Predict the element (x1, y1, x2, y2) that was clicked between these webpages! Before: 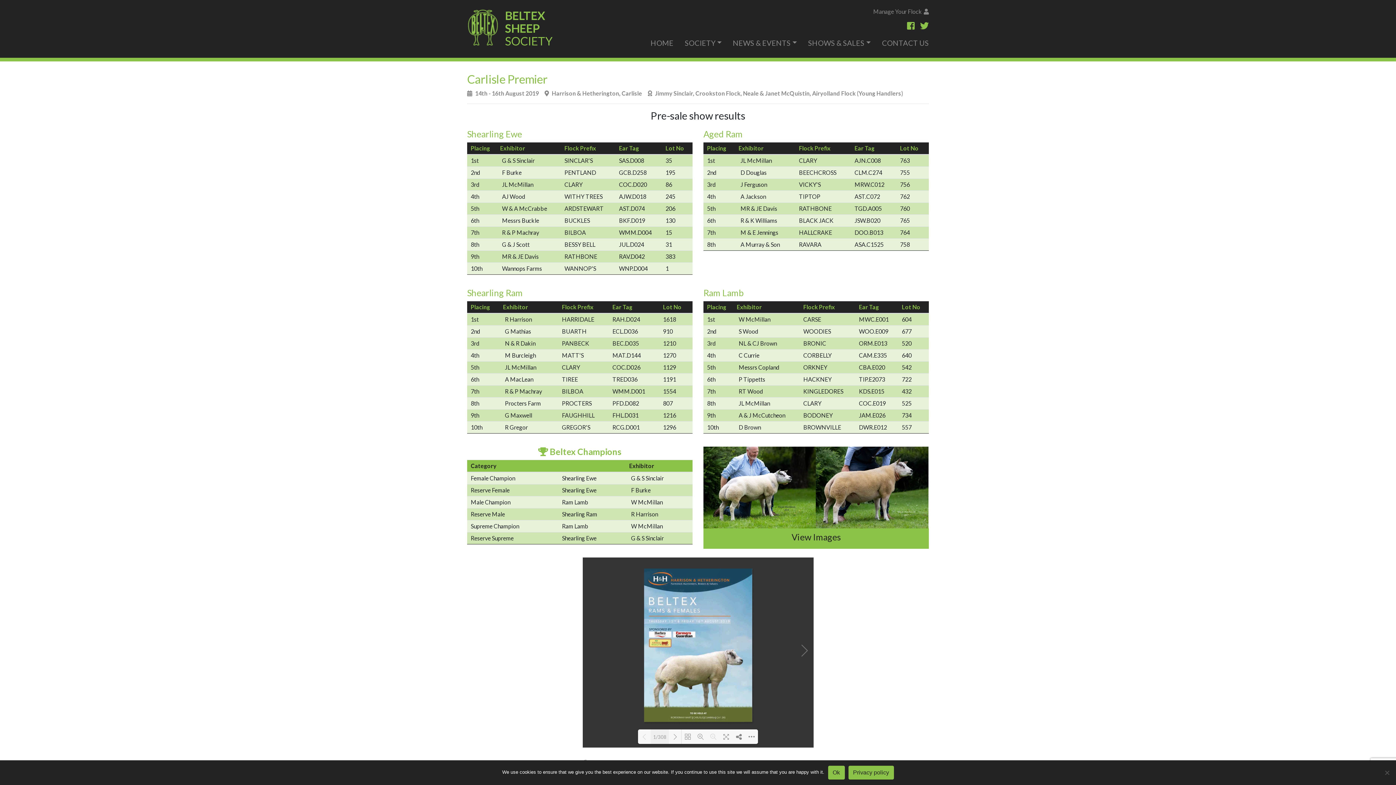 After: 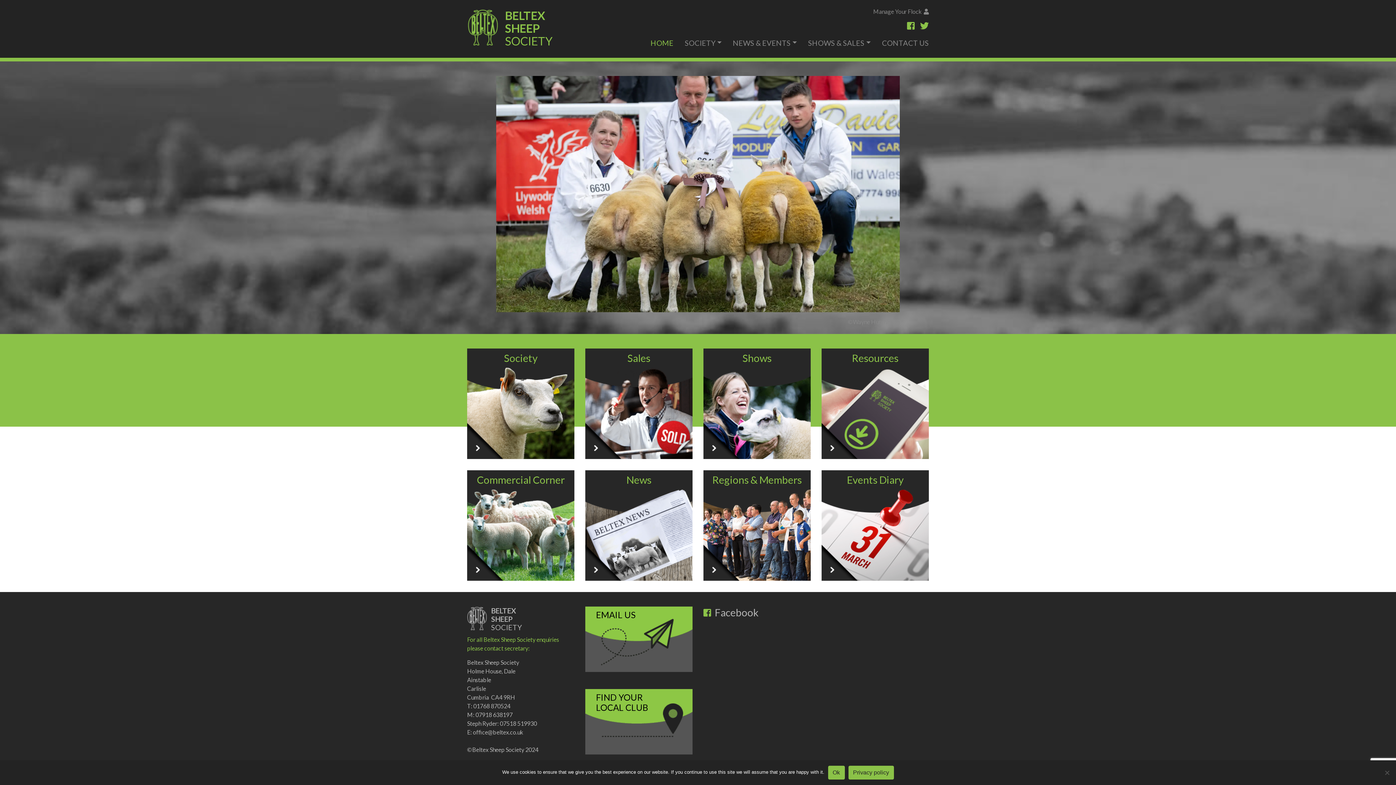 Action: bbox: (650, 37, 673, 51) label: HOME